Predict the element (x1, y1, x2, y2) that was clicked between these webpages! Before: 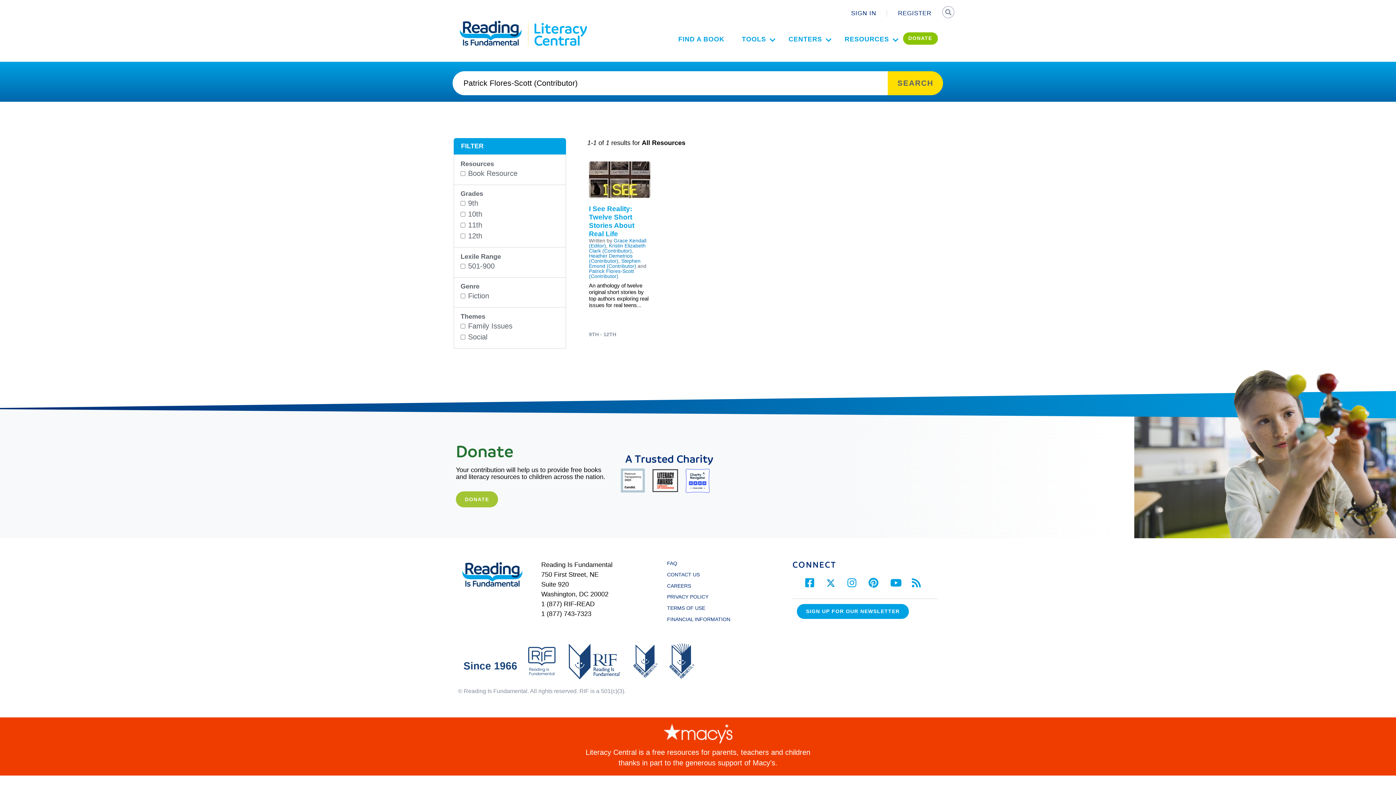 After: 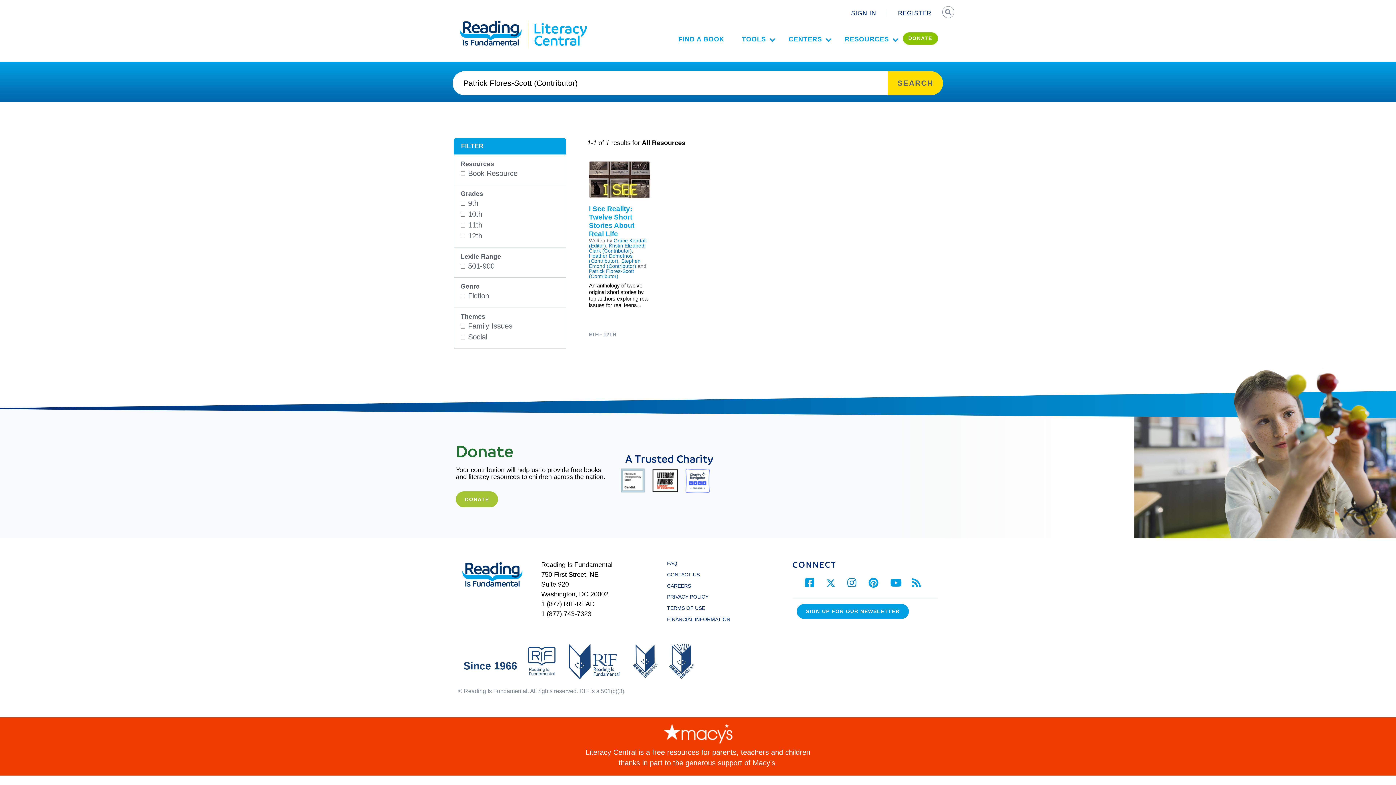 Action: bbox: (847, 582, 856, 588)